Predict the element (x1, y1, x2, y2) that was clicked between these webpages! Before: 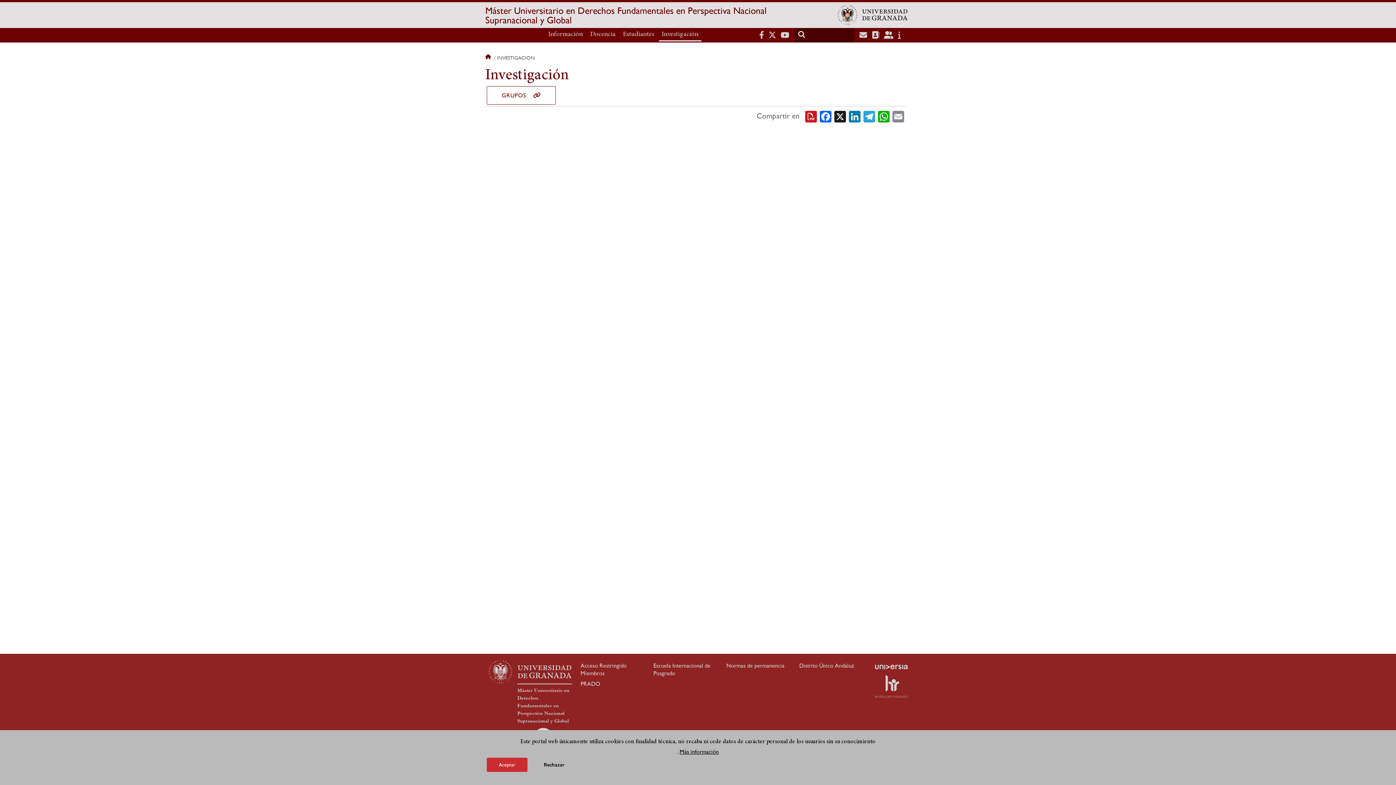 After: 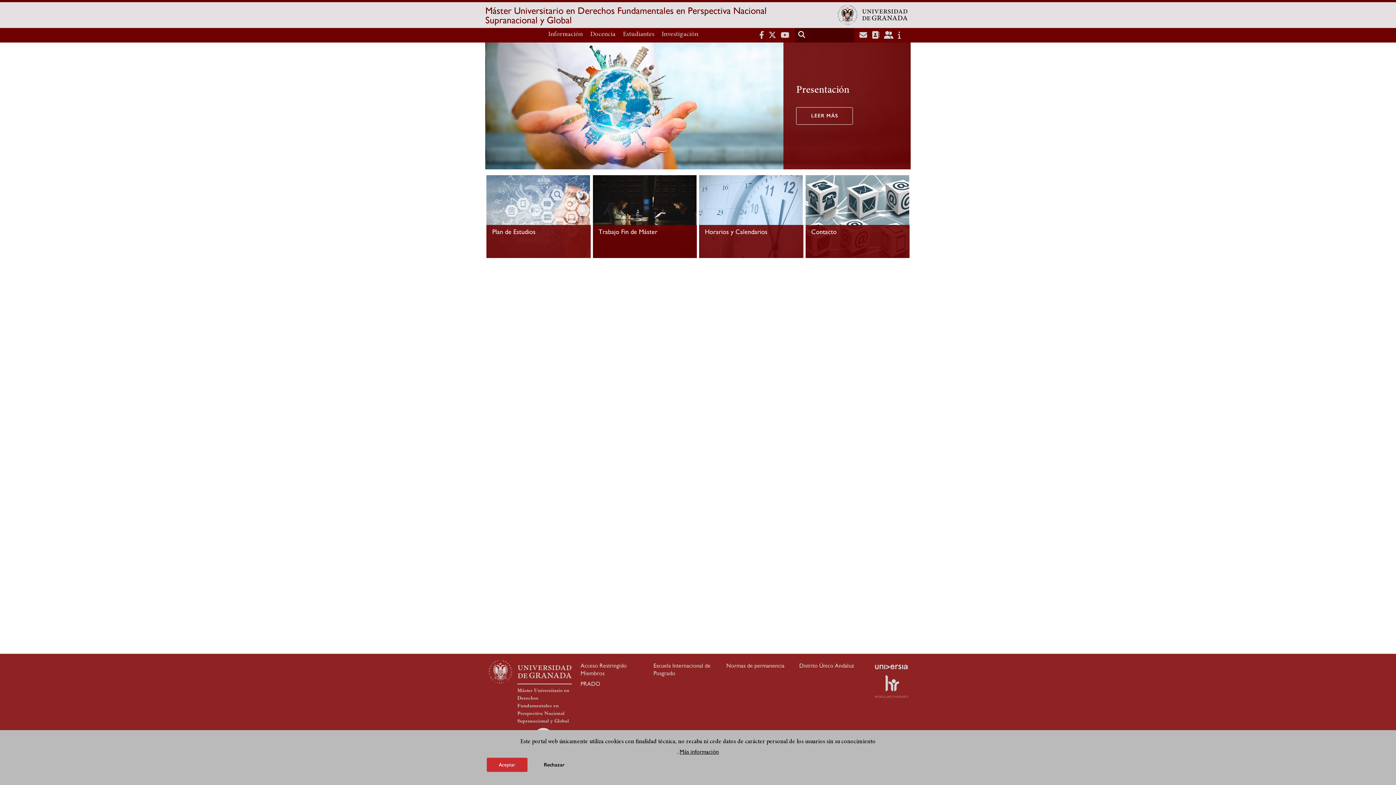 Action: bbox: (485, 54, 492, 61) label: Inicio